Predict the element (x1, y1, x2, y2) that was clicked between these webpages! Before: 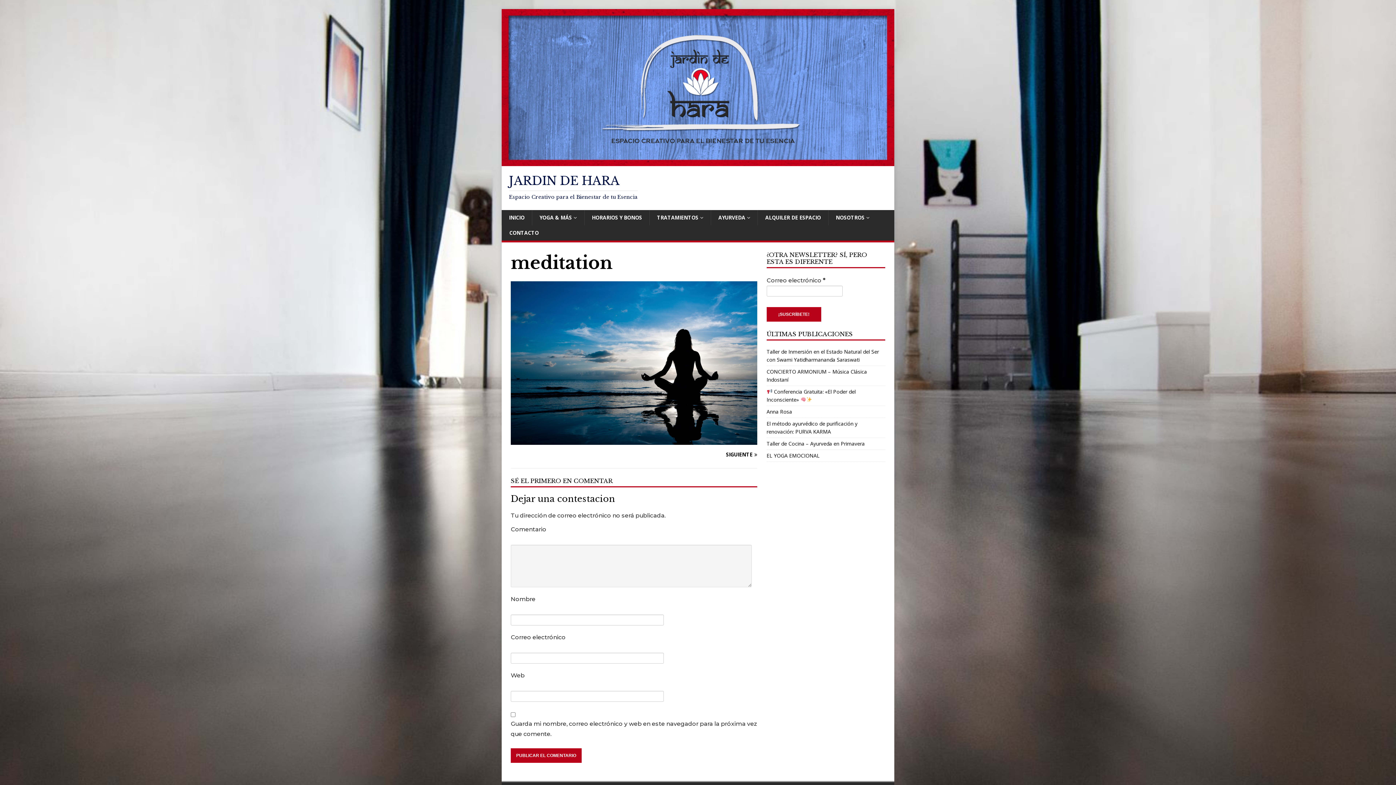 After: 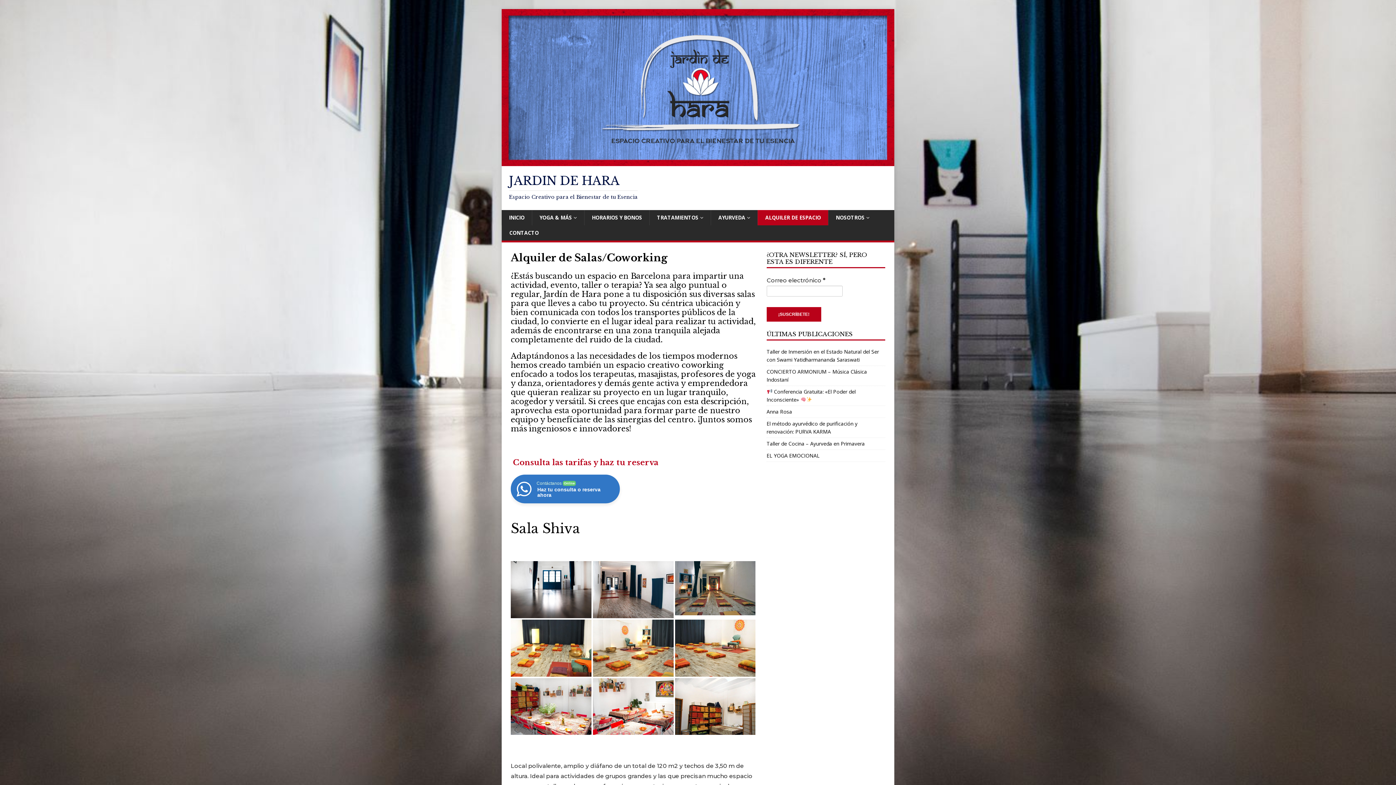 Action: label: ALQUILER DE ESPACIO bbox: (757, 210, 828, 225)